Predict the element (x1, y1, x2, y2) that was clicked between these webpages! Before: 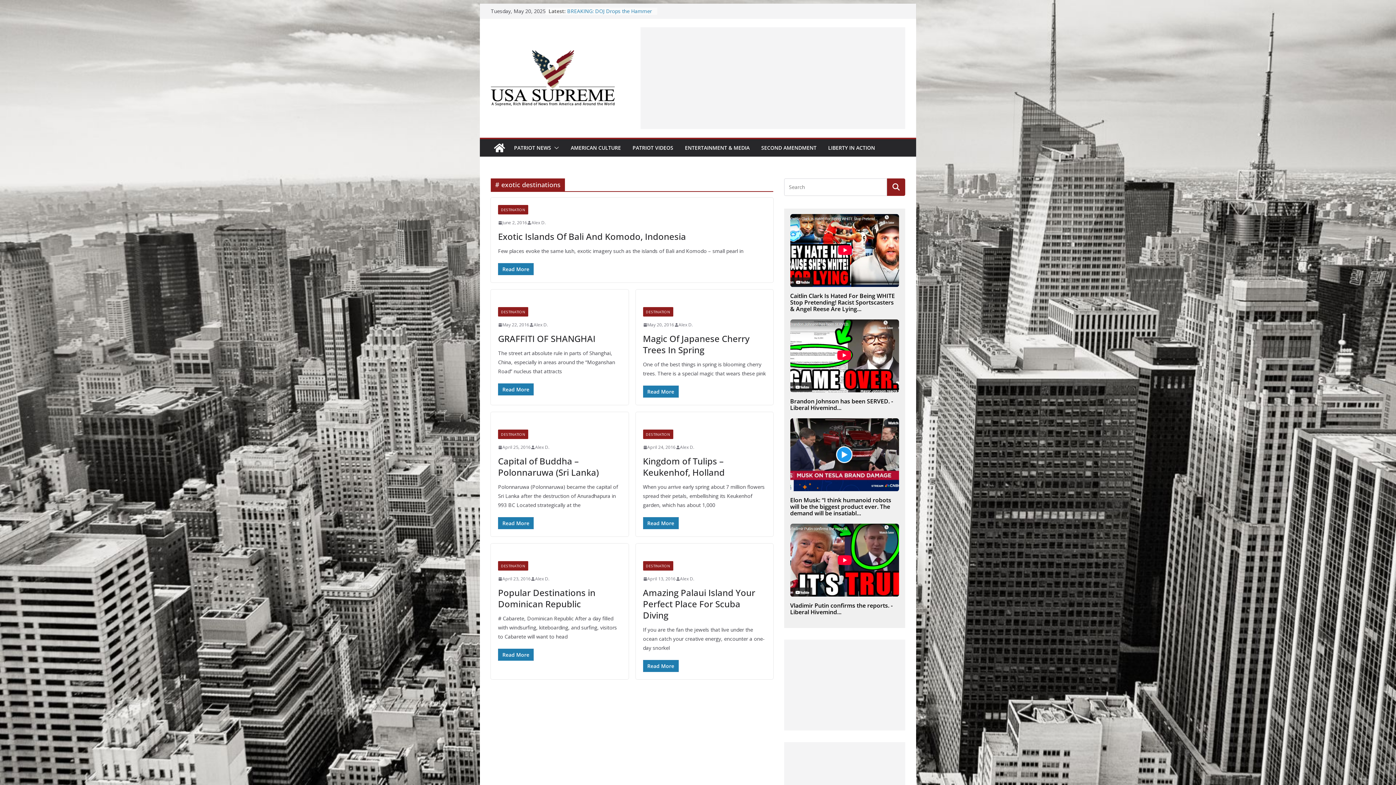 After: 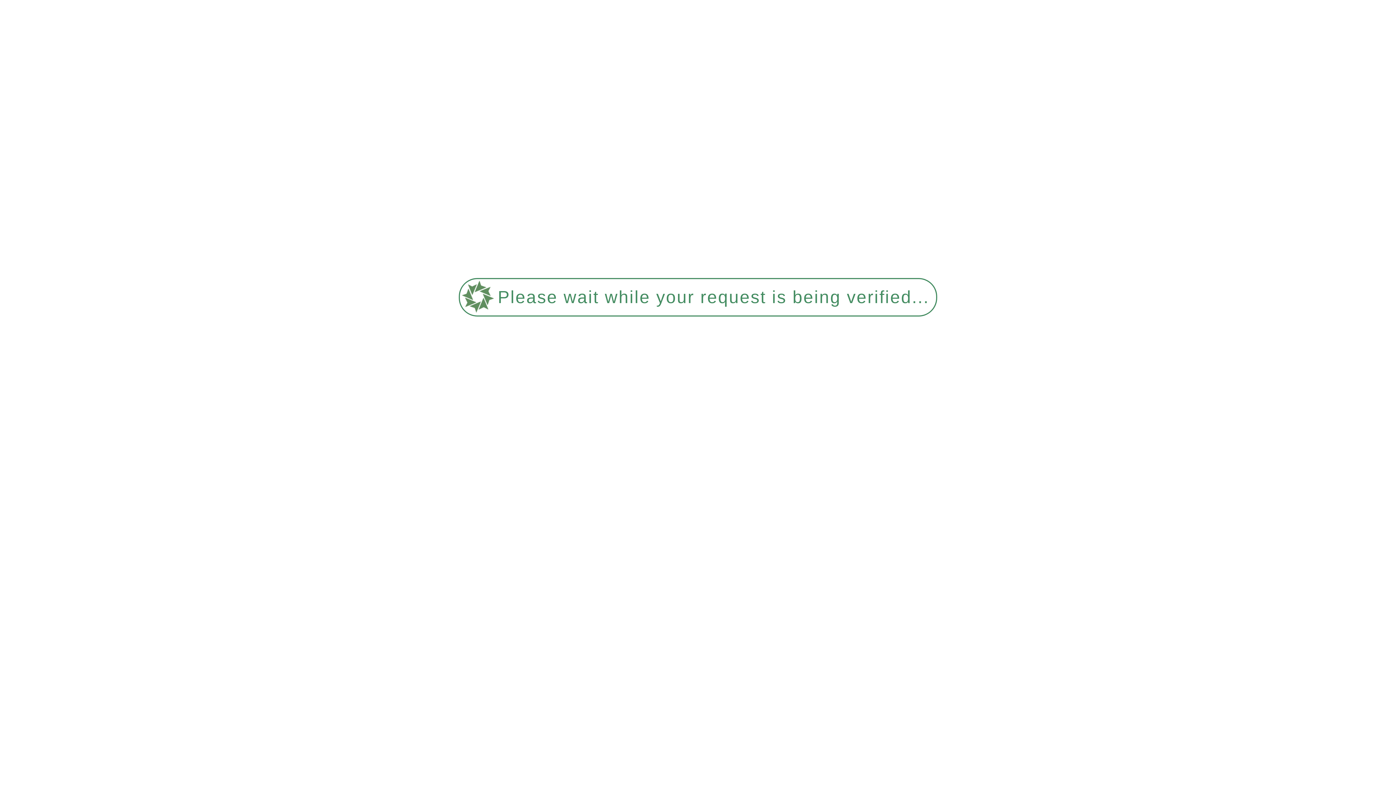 Action: bbox: (498, 218, 527, 226) label: June 2, 2016